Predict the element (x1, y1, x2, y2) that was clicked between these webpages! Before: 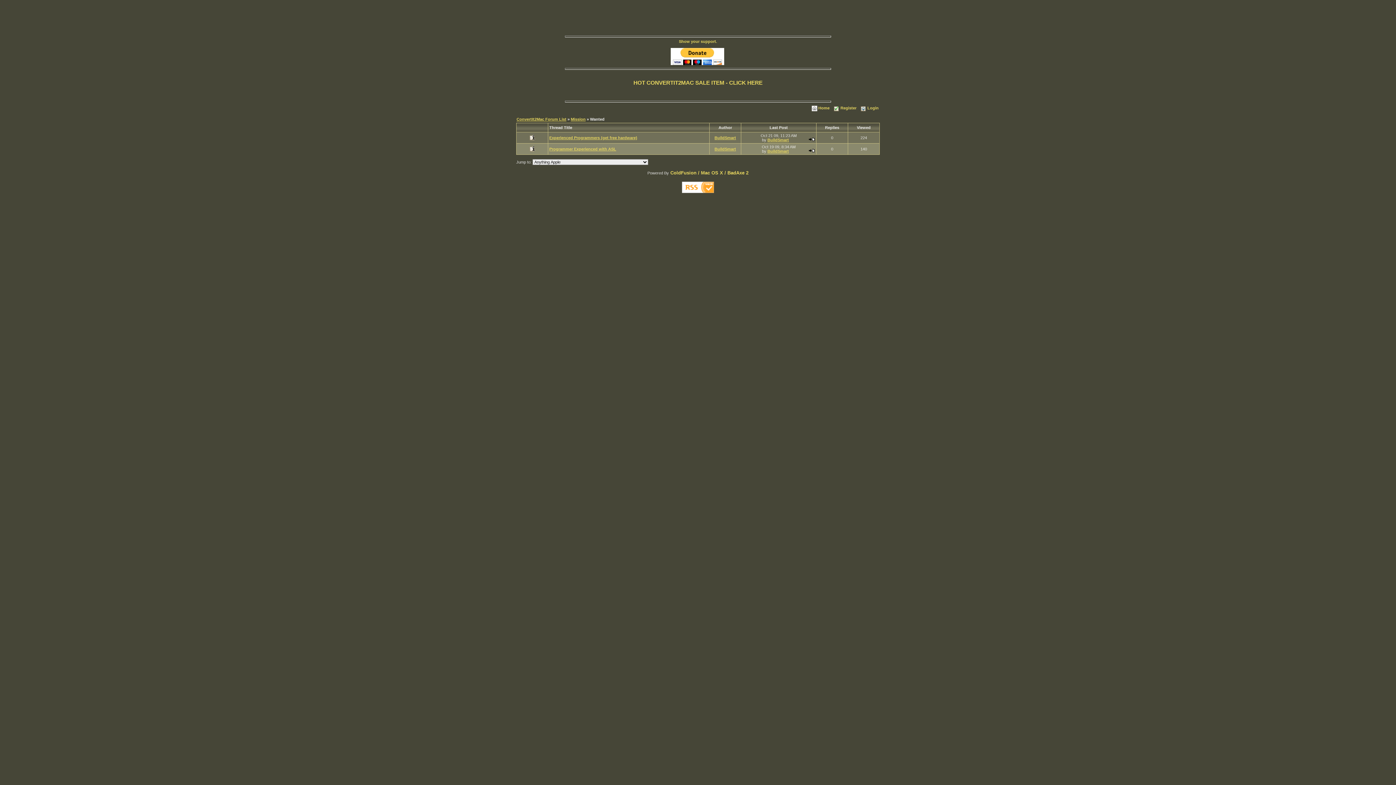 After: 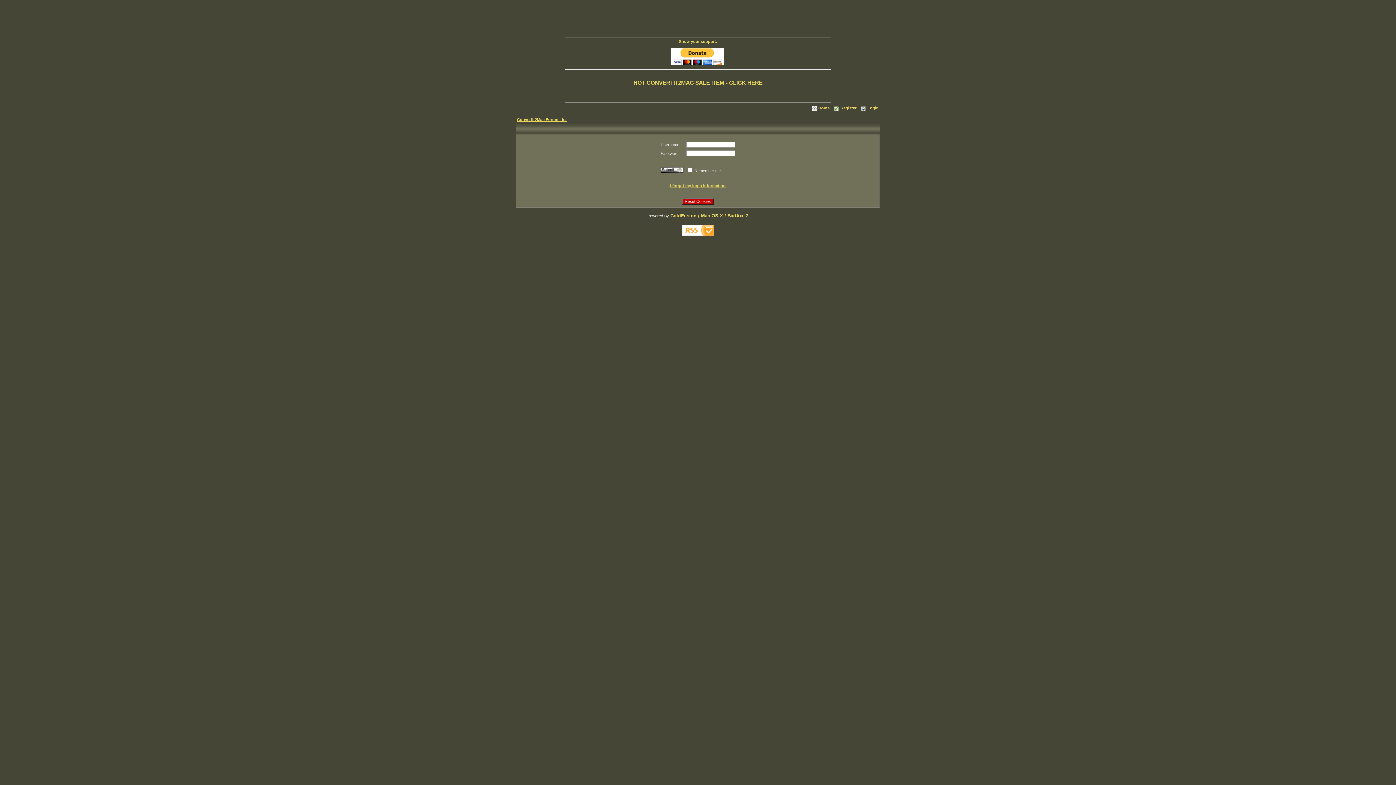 Action: label: BuildSmart bbox: (767, 137, 789, 142)